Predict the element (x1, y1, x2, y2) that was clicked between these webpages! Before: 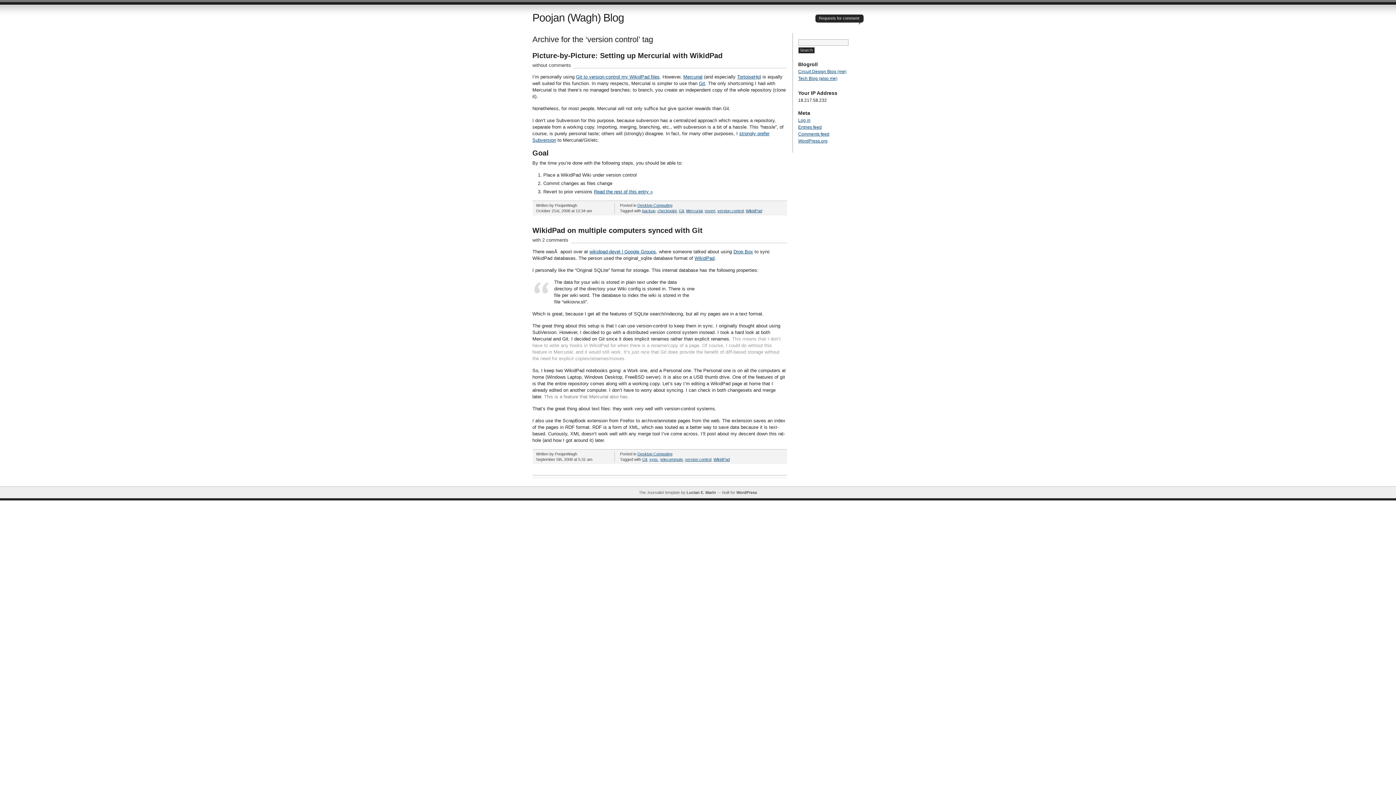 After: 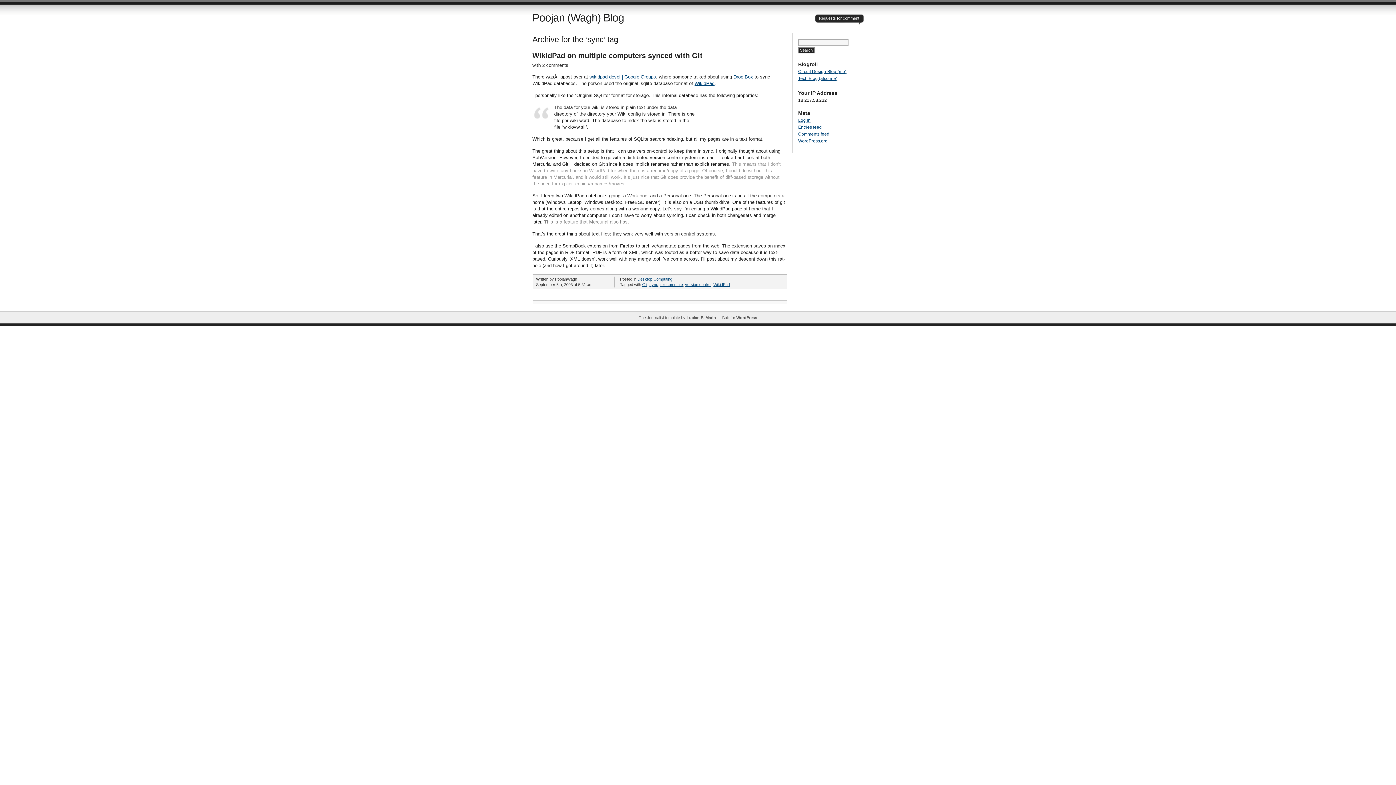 Action: bbox: (649, 457, 658, 461) label: sync